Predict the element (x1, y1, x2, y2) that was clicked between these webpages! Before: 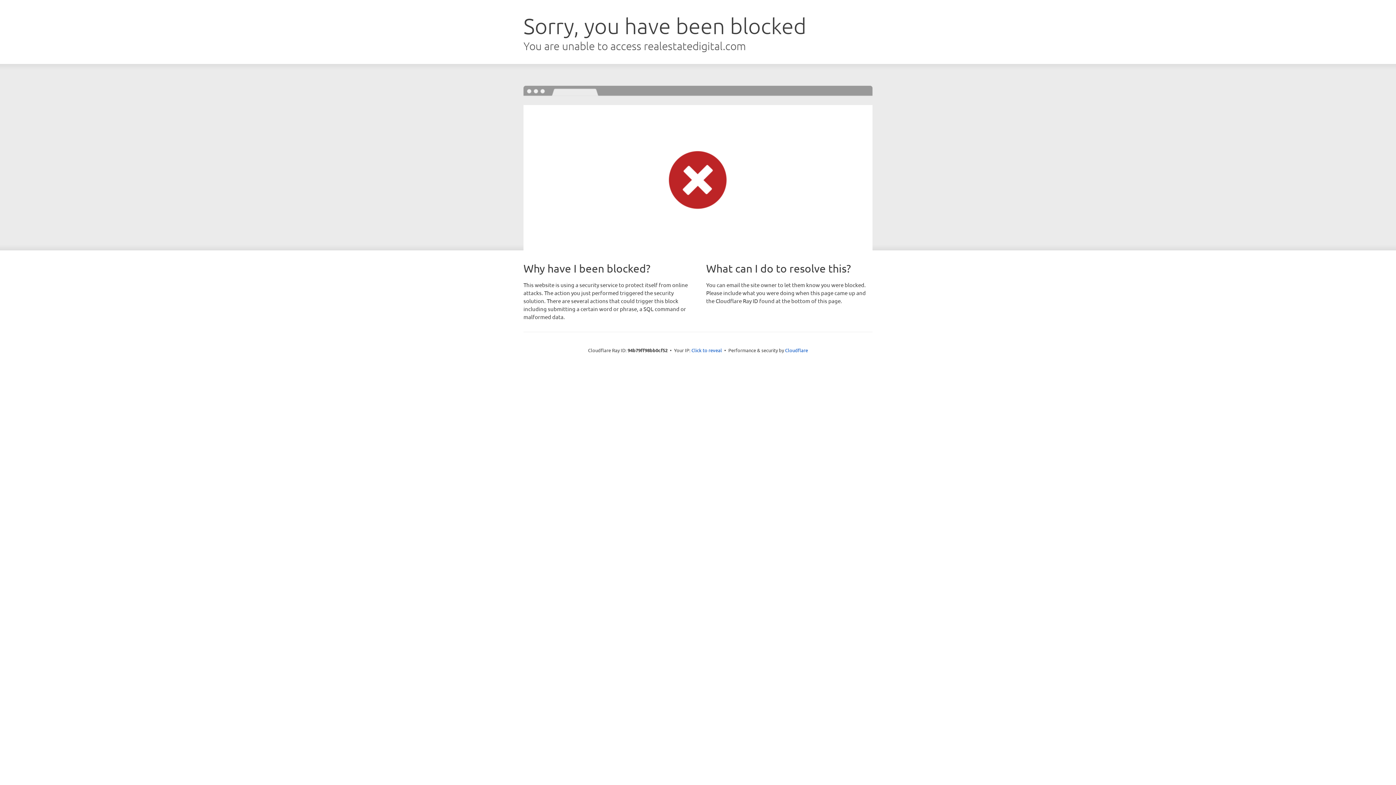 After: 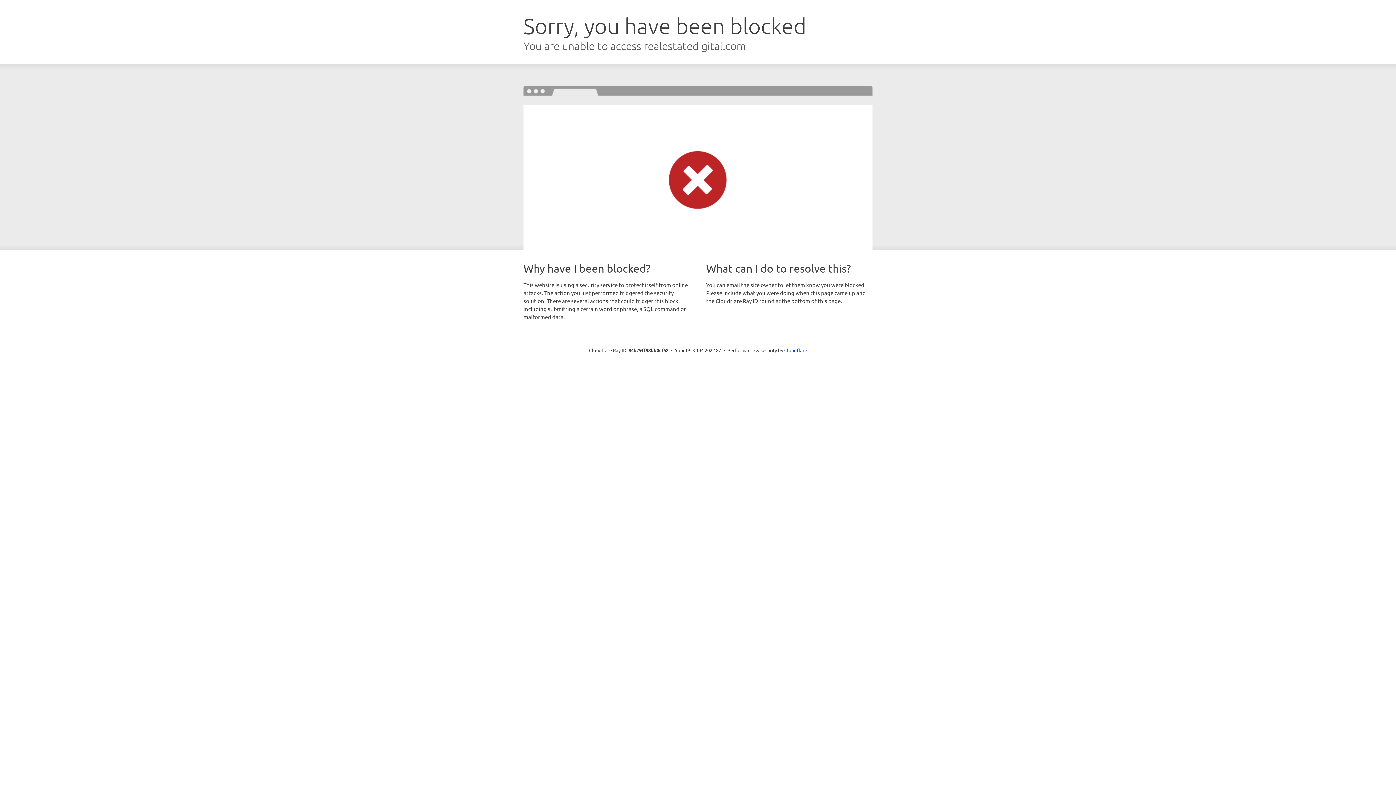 Action: bbox: (691, 346, 722, 353) label: Click to reveal